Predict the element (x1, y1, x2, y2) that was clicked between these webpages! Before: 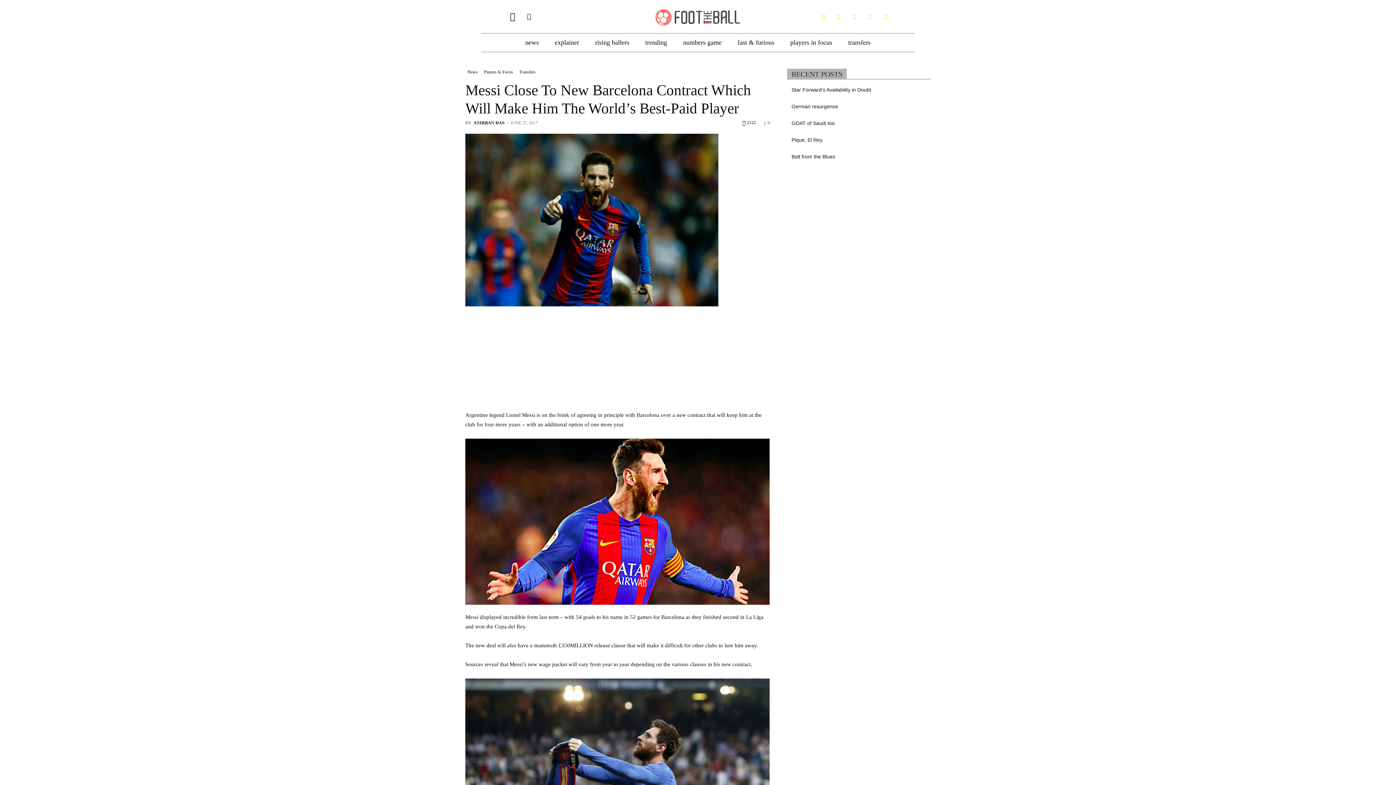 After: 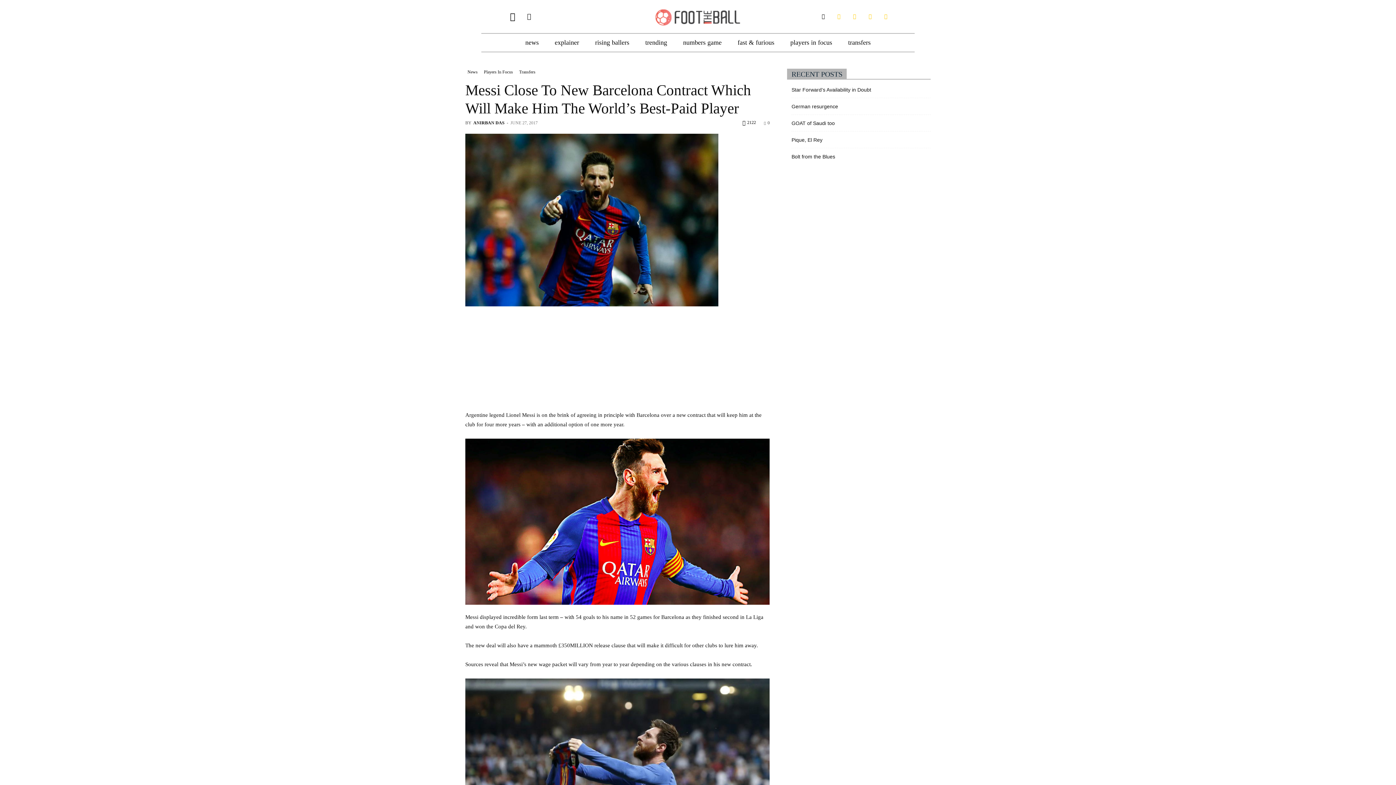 Action: bbox: (817, 10, 829, 22)